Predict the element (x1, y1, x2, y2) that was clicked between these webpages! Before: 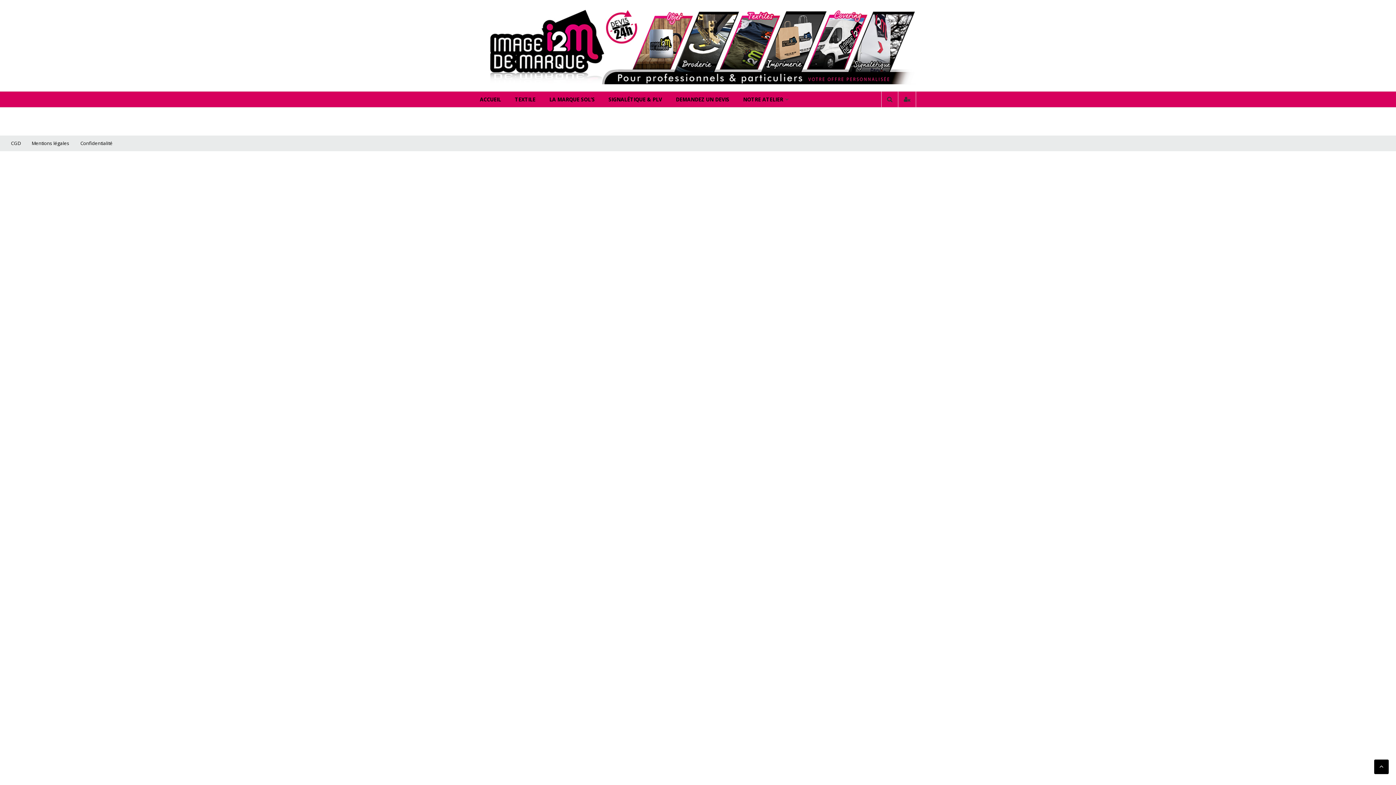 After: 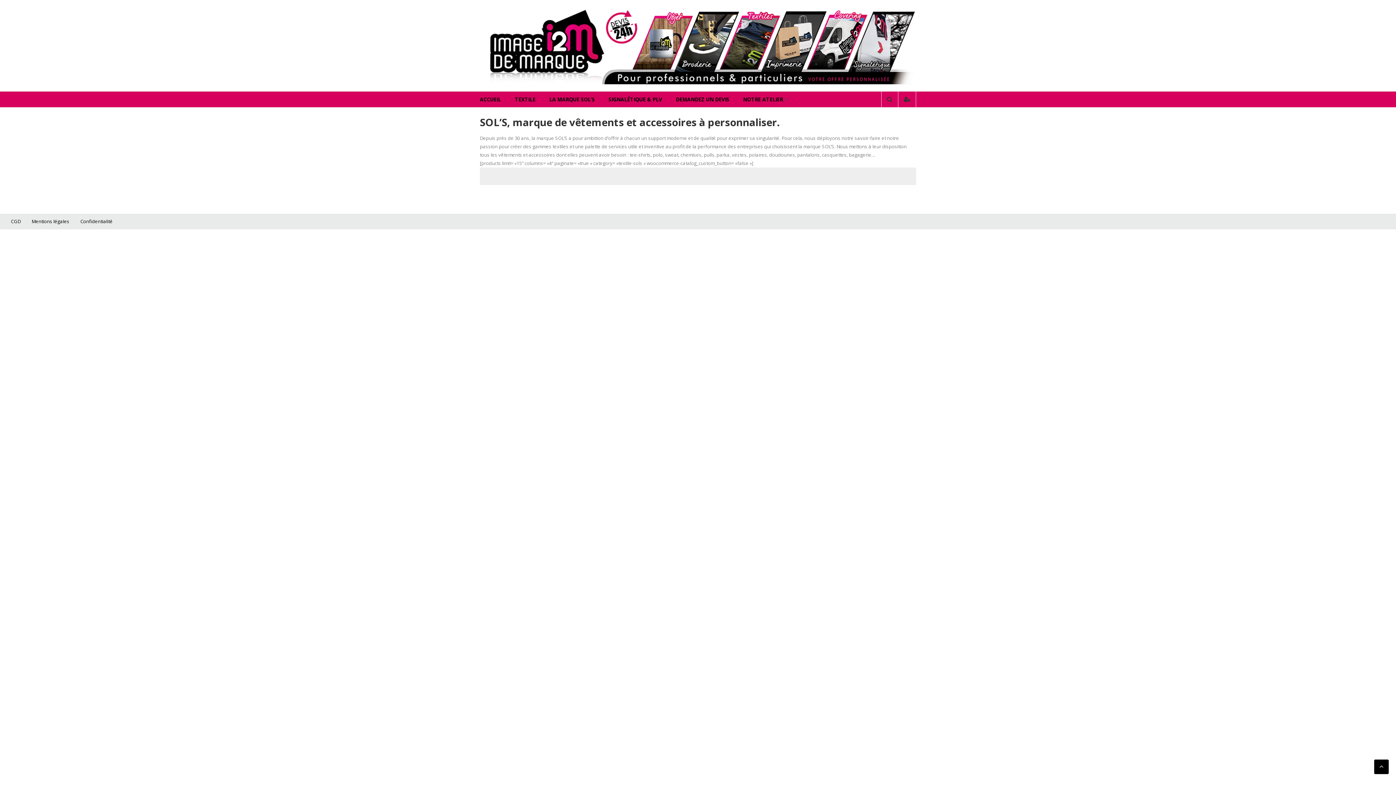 Action: label: LA MARQUE SOL’S bbox: (549, 91, 594, 107)